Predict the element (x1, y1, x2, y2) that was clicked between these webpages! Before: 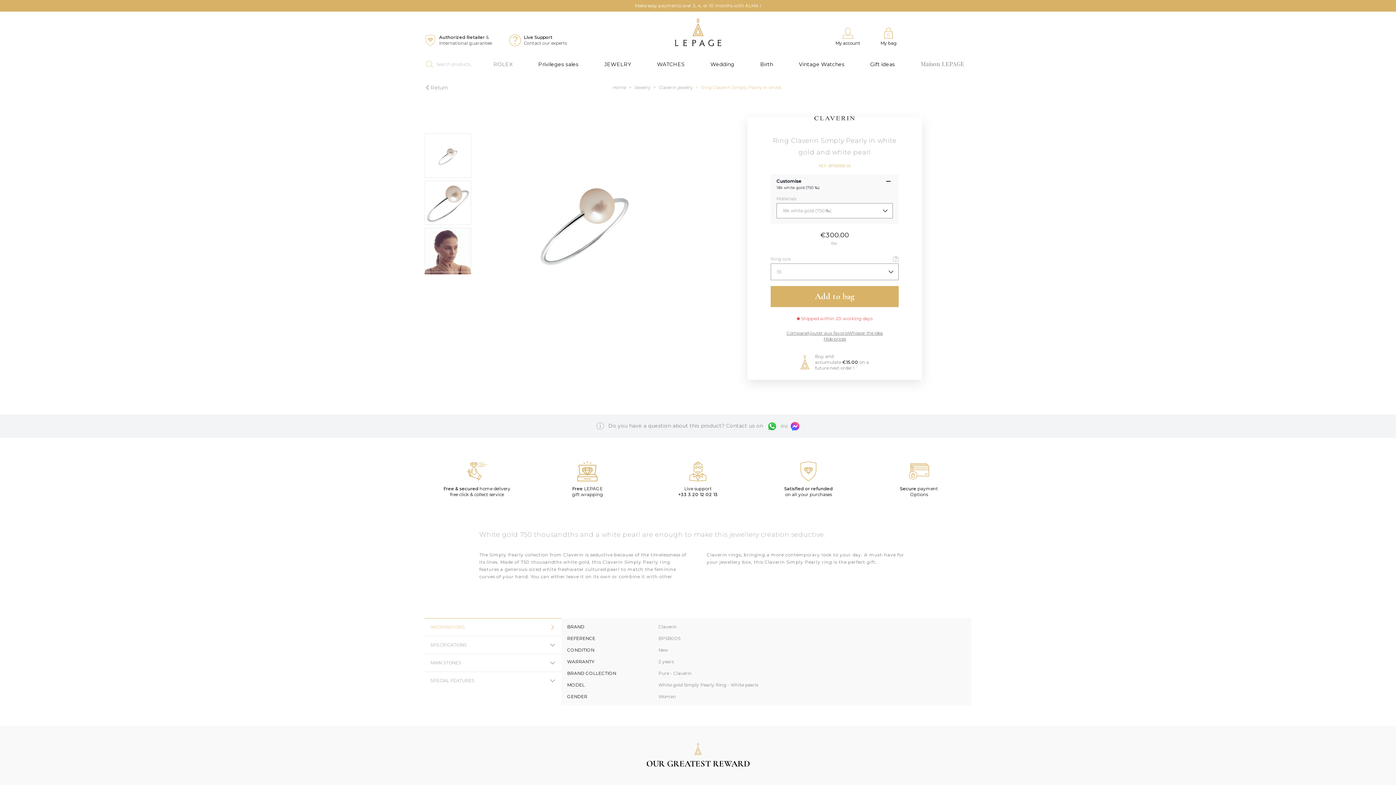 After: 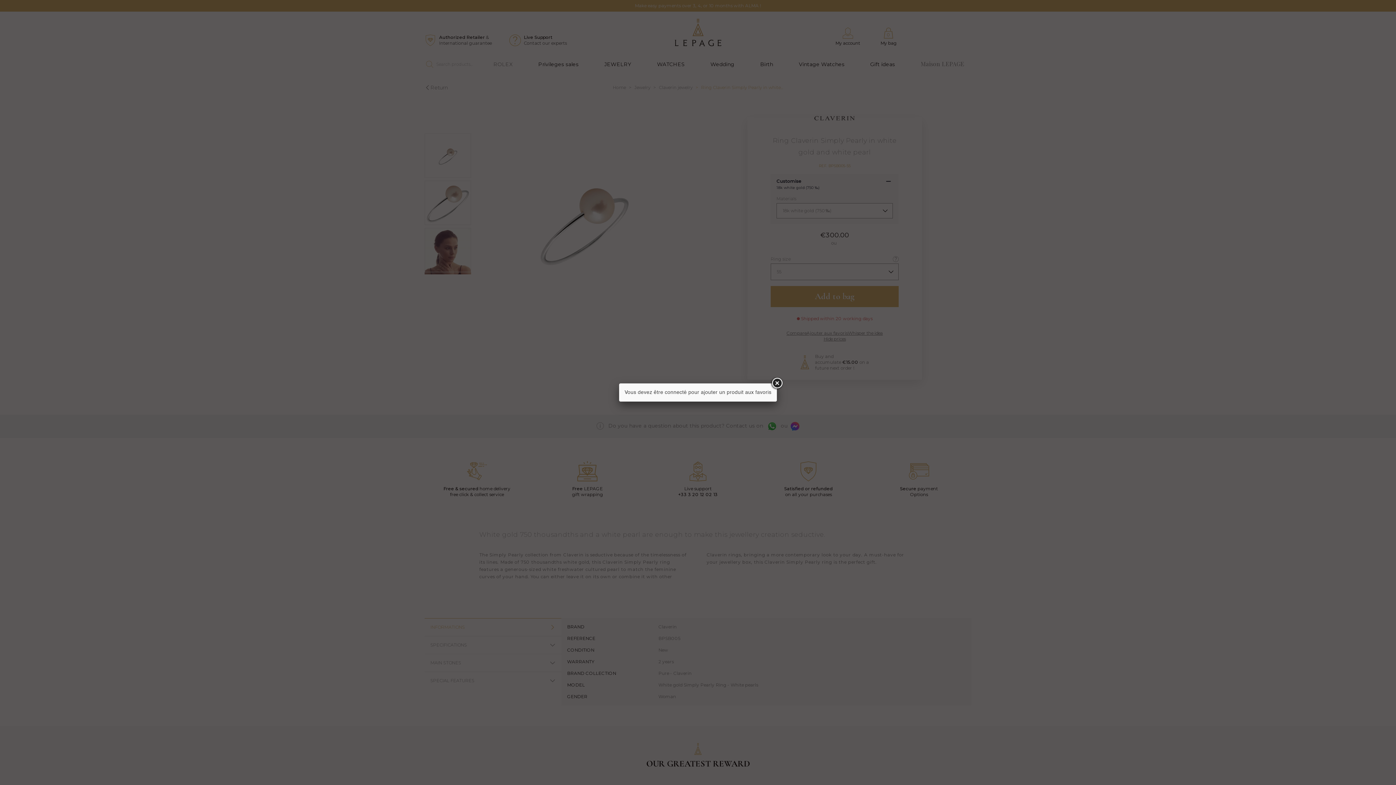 Action: bbox: (806, 330, 848, 336) label: Ajouter aux favoris